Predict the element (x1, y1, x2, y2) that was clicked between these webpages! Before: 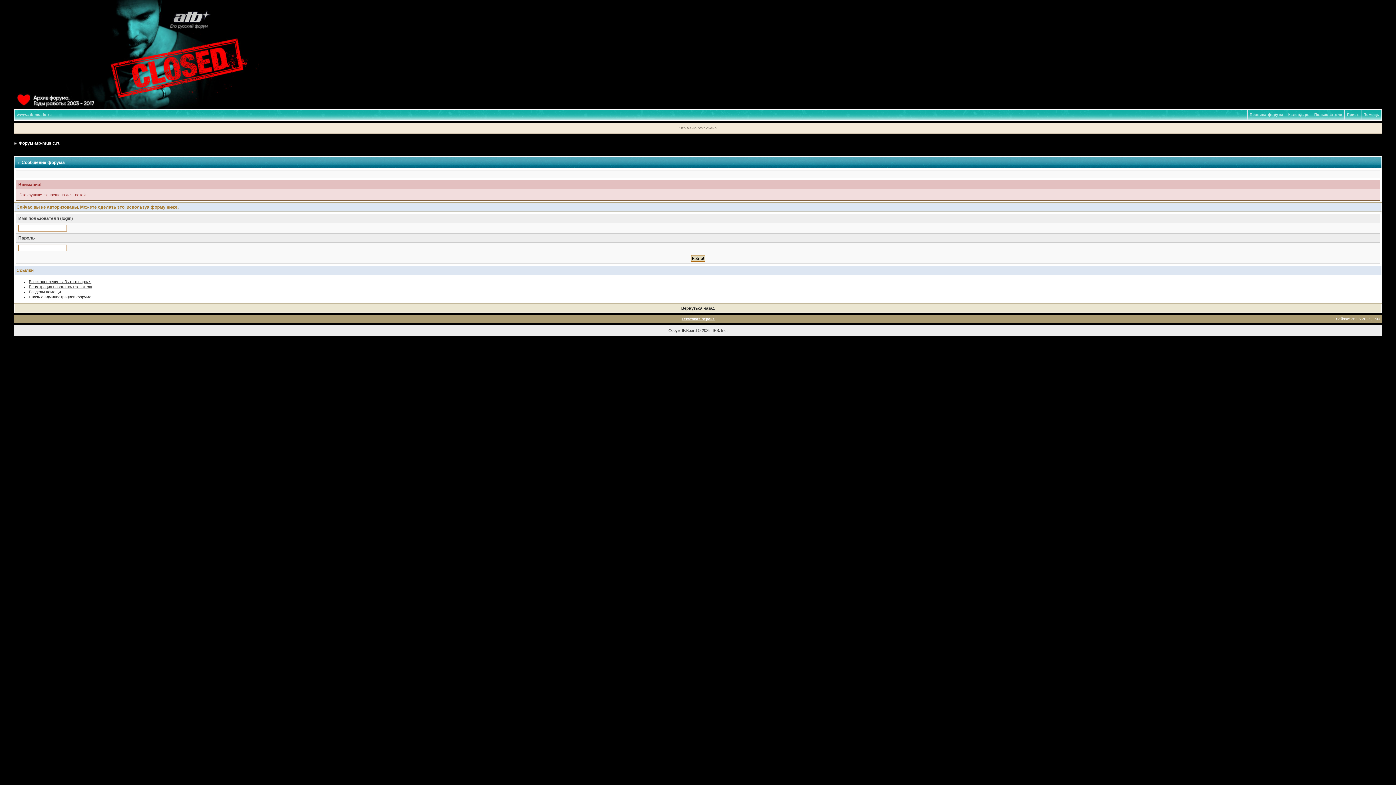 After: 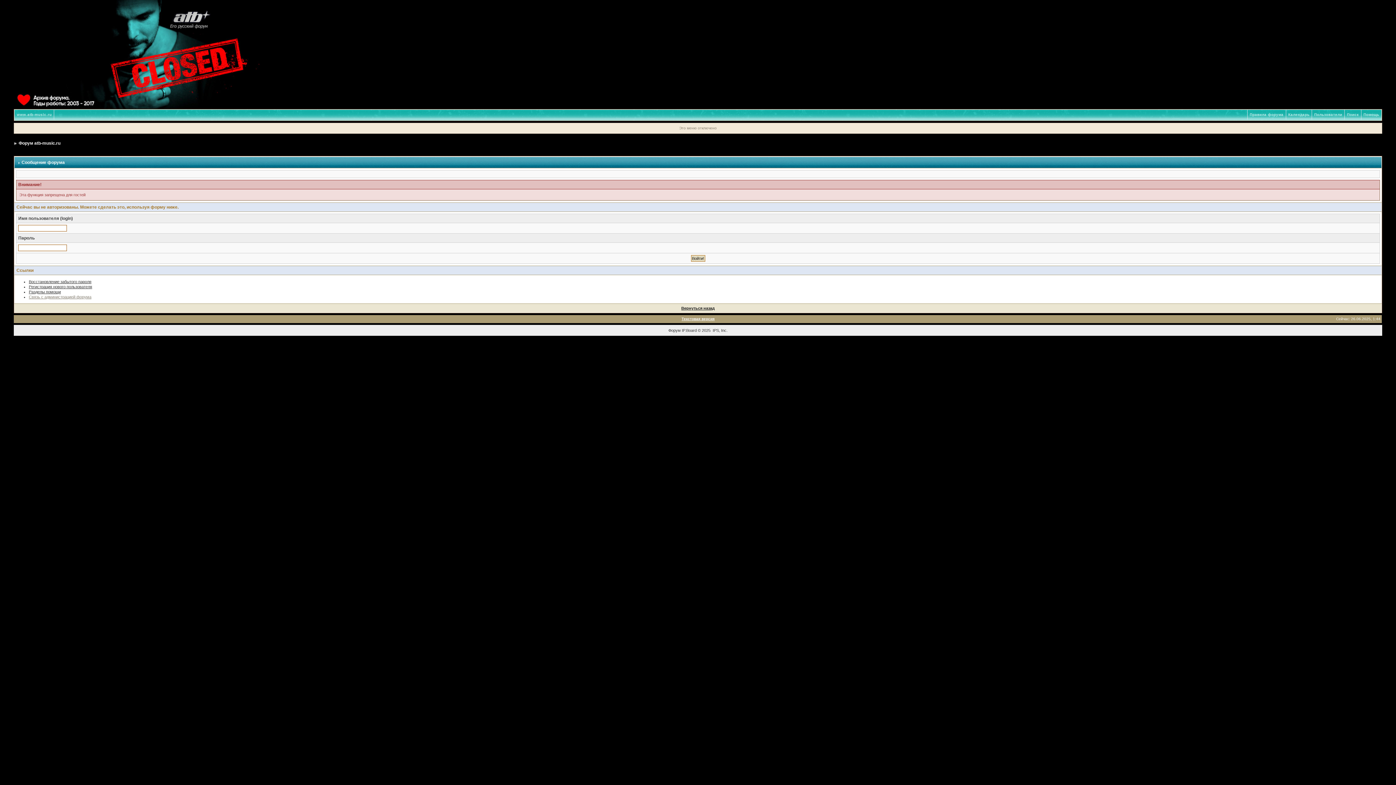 Action: bbox: (28, 294, 91, 299) label: Связь с администрацией форума